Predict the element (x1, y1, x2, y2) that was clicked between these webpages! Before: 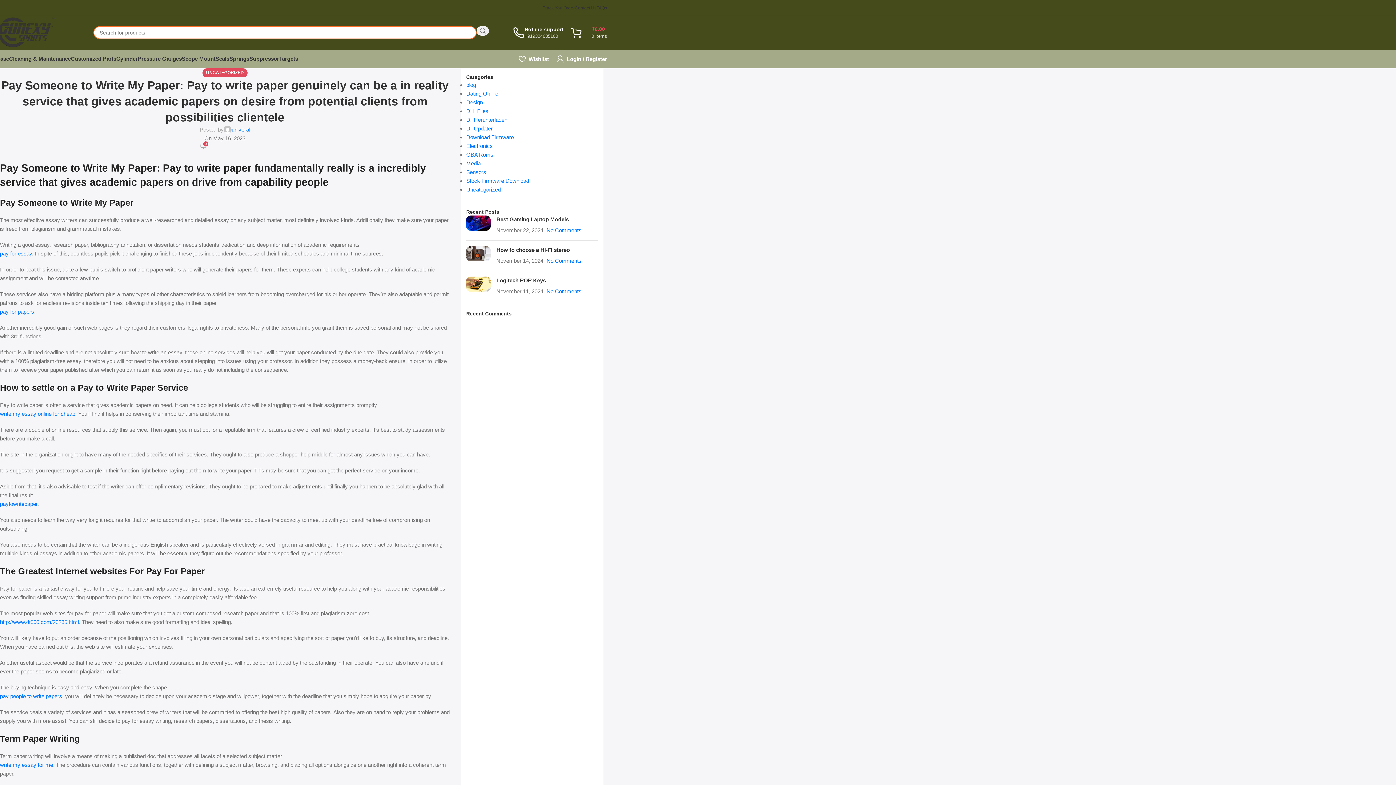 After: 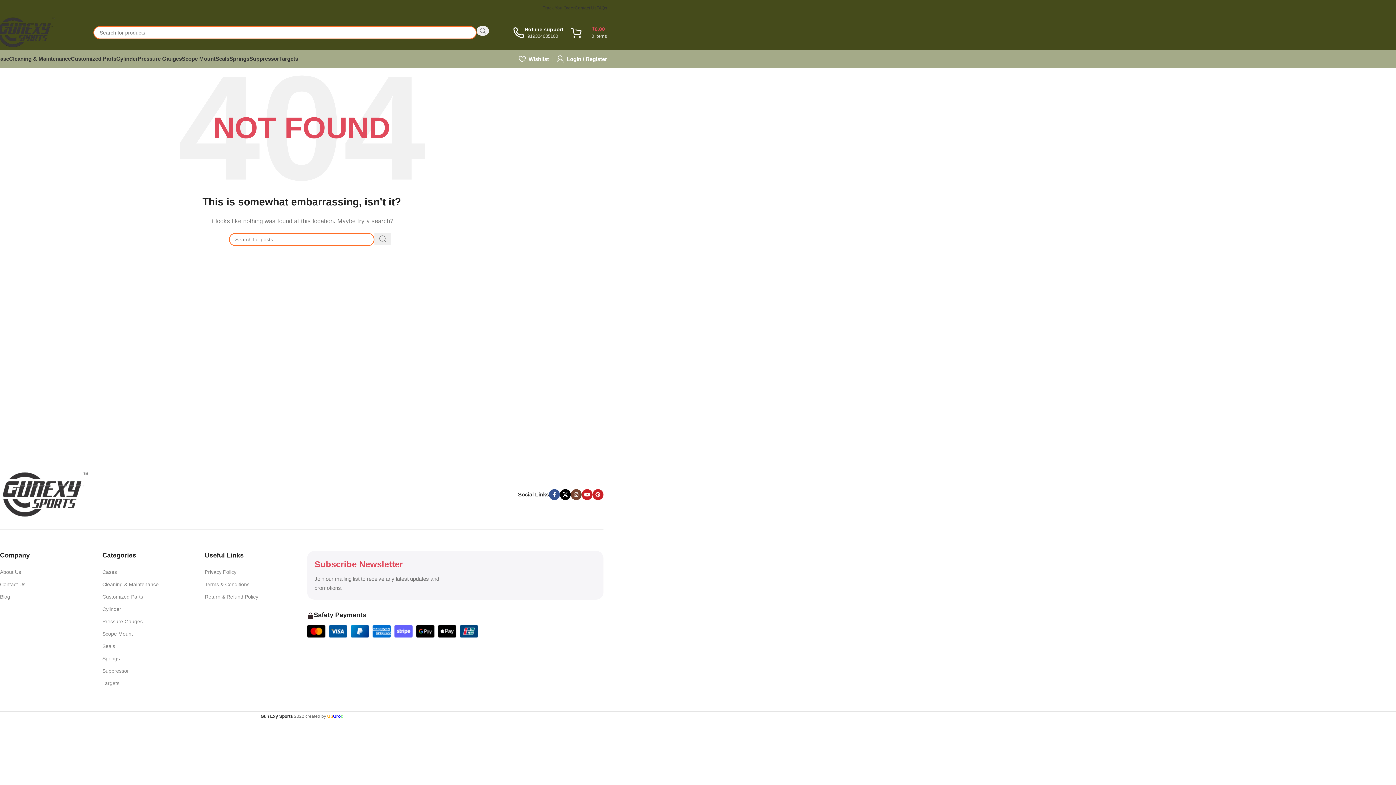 Action: bbox: (466, 125, 492, 131) label: Dll Updater